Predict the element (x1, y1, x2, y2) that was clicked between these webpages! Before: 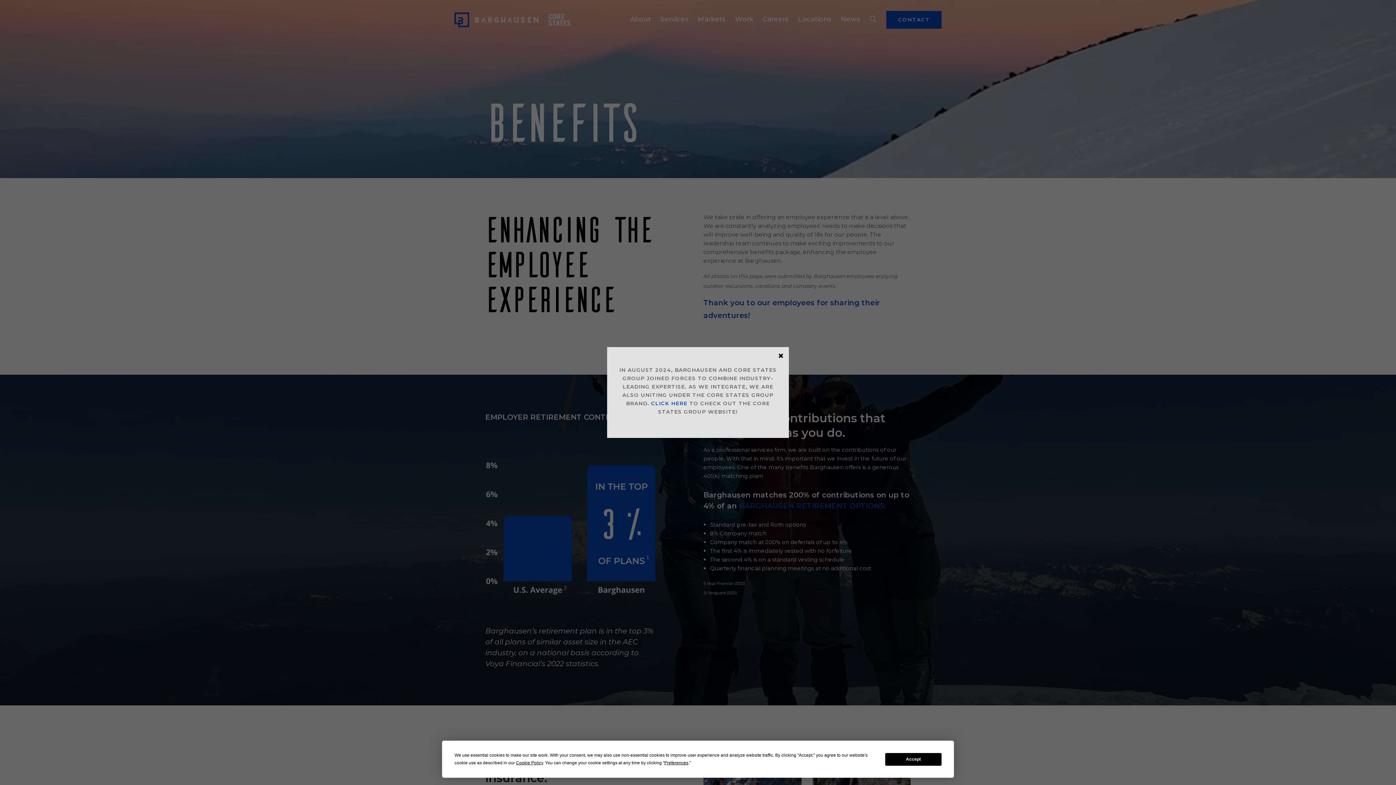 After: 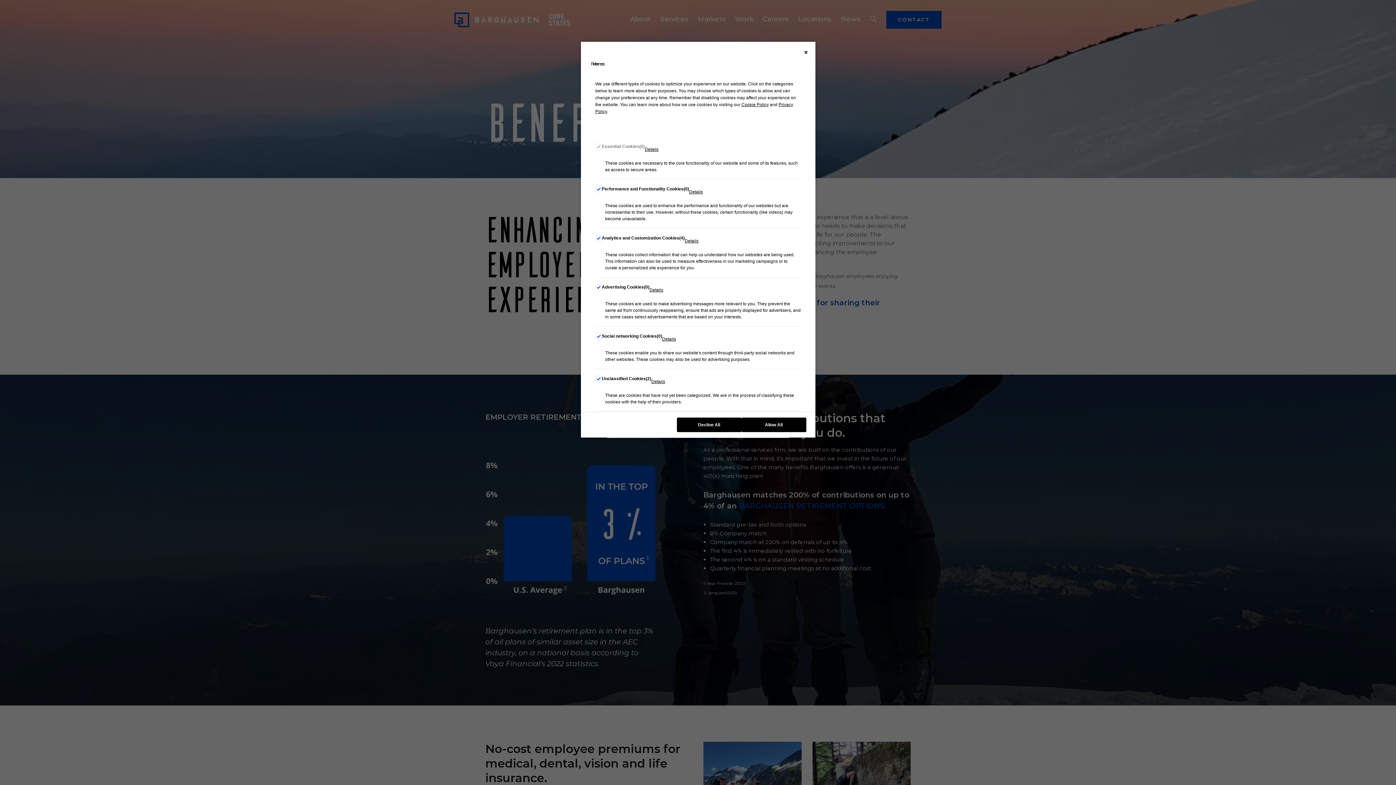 Action: label: Preferences bbox: (664, 760, 688, 765)